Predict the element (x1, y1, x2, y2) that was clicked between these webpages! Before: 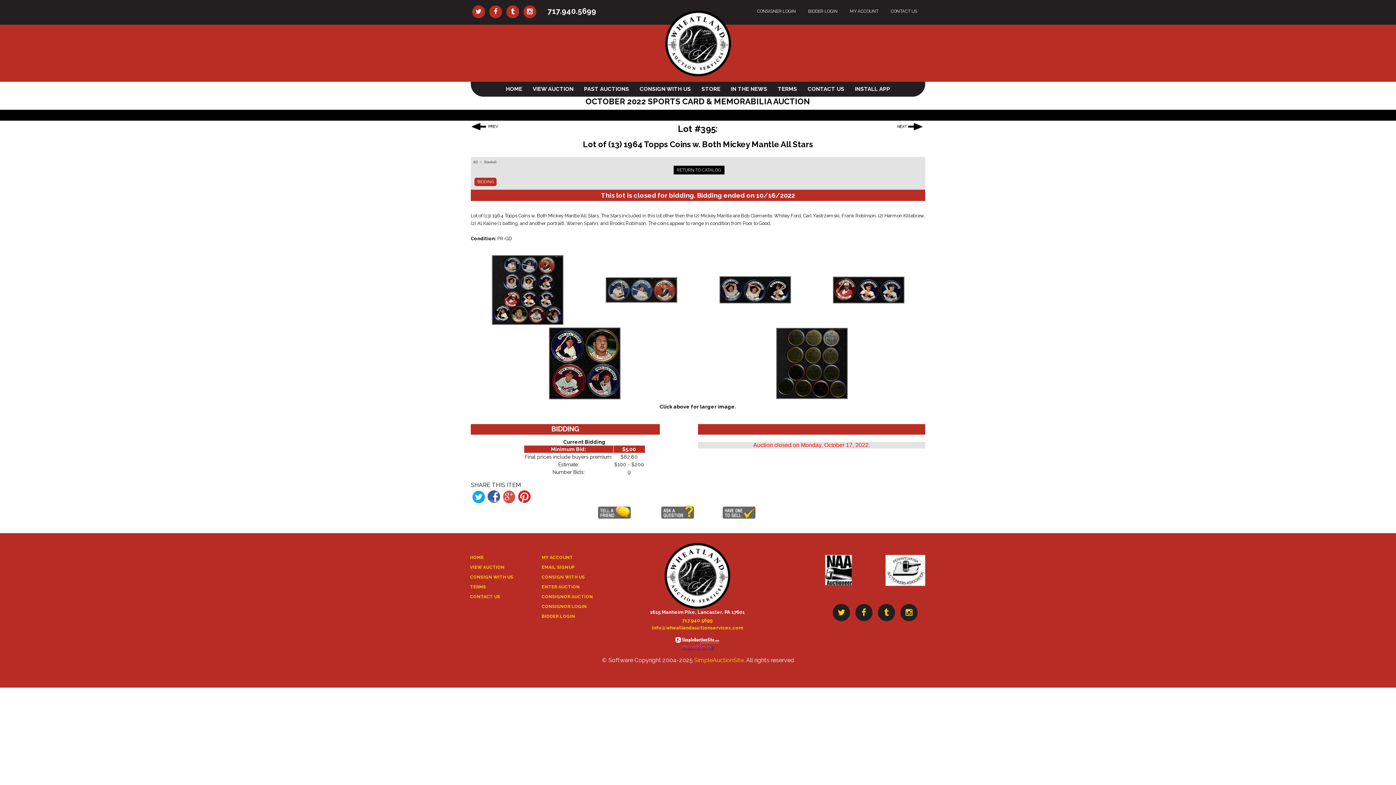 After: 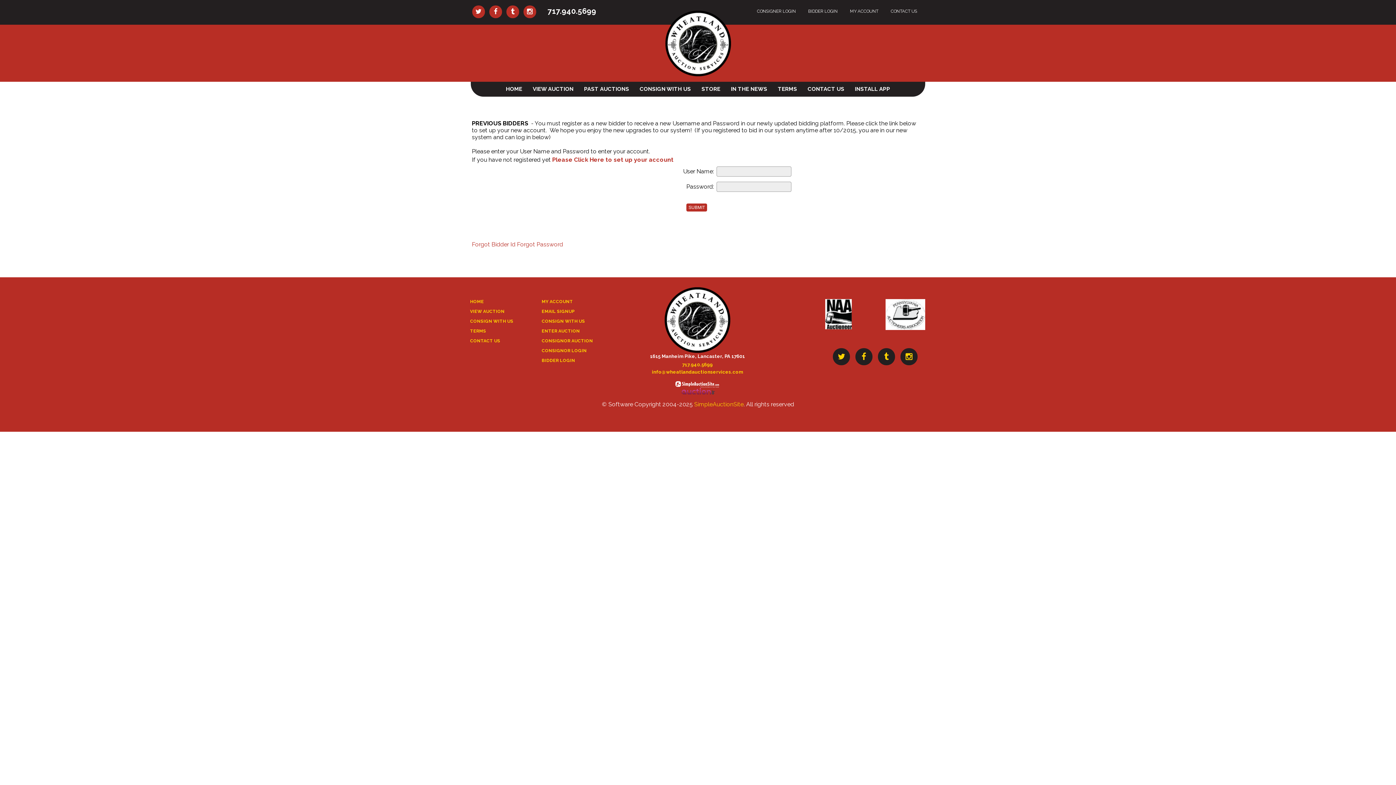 Action: label: BIDDER LOGIN bbox: (541, 614, 614, 619)